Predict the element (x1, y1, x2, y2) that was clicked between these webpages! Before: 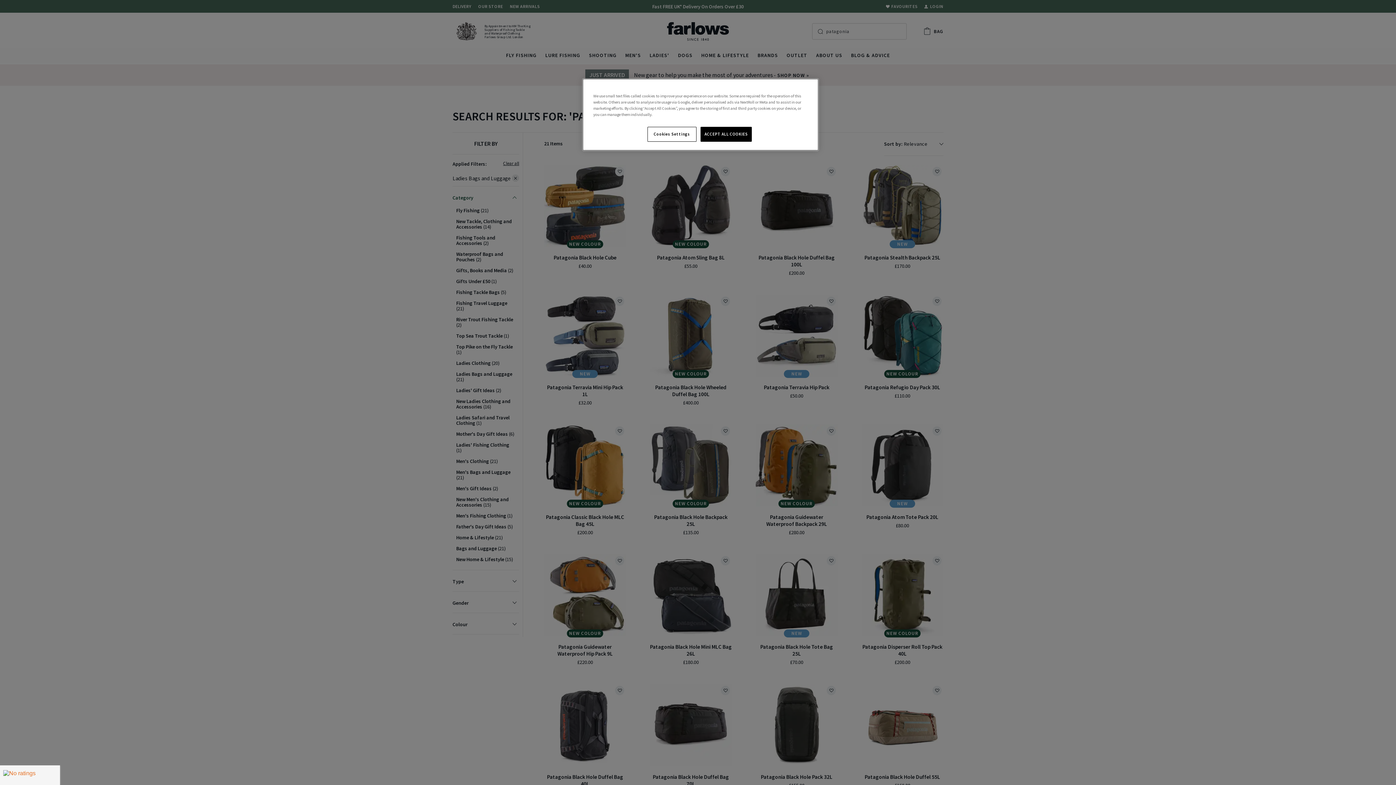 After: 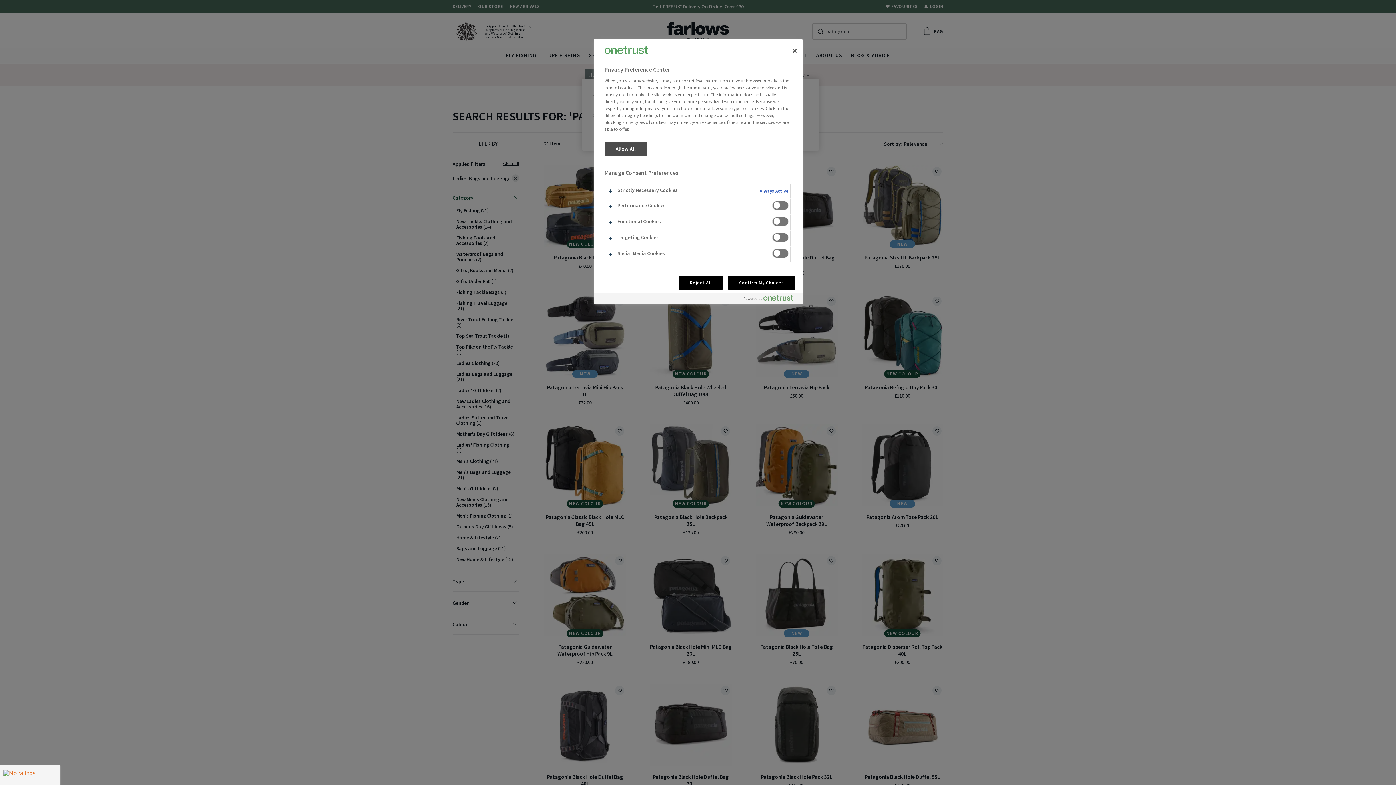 Action: label: Cookies Settings bbox: (647, 126, 696, 141)